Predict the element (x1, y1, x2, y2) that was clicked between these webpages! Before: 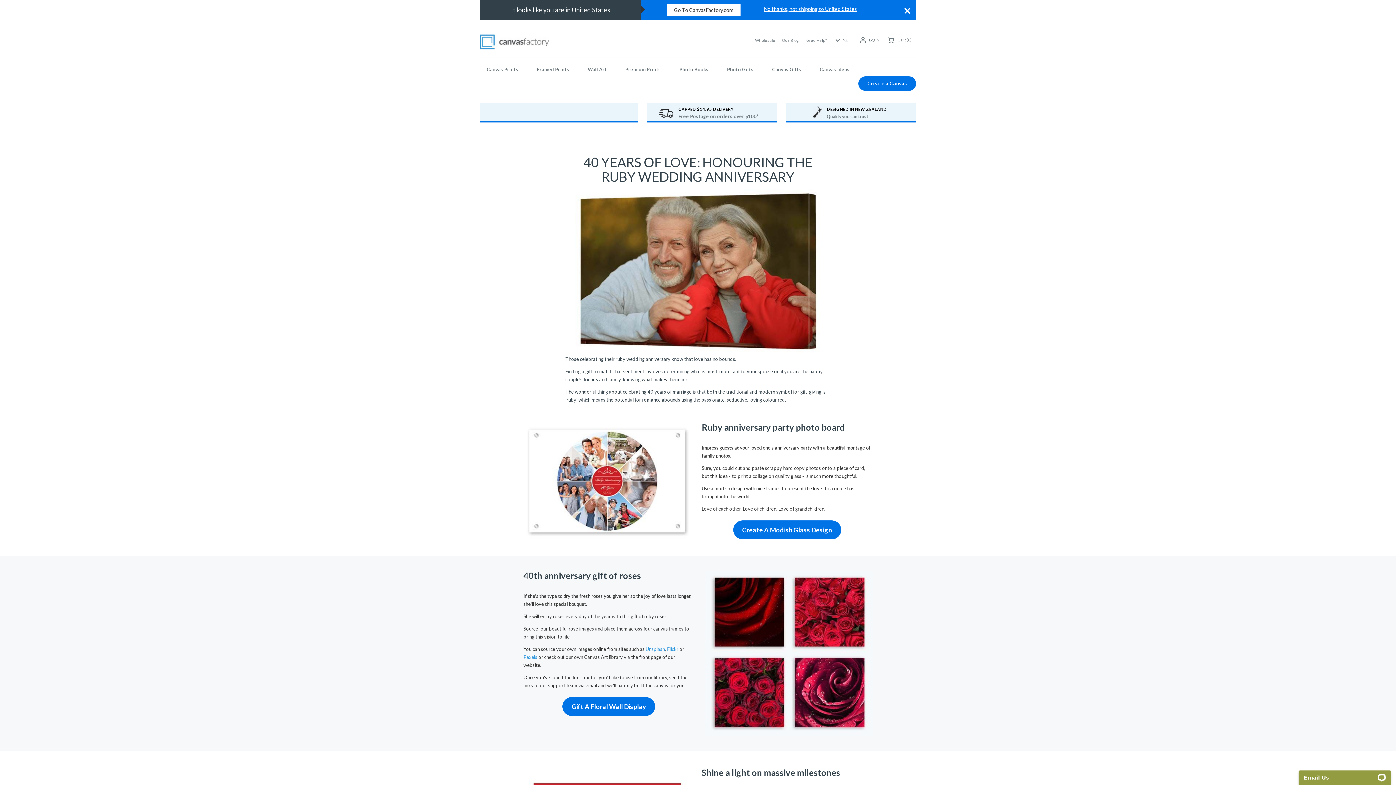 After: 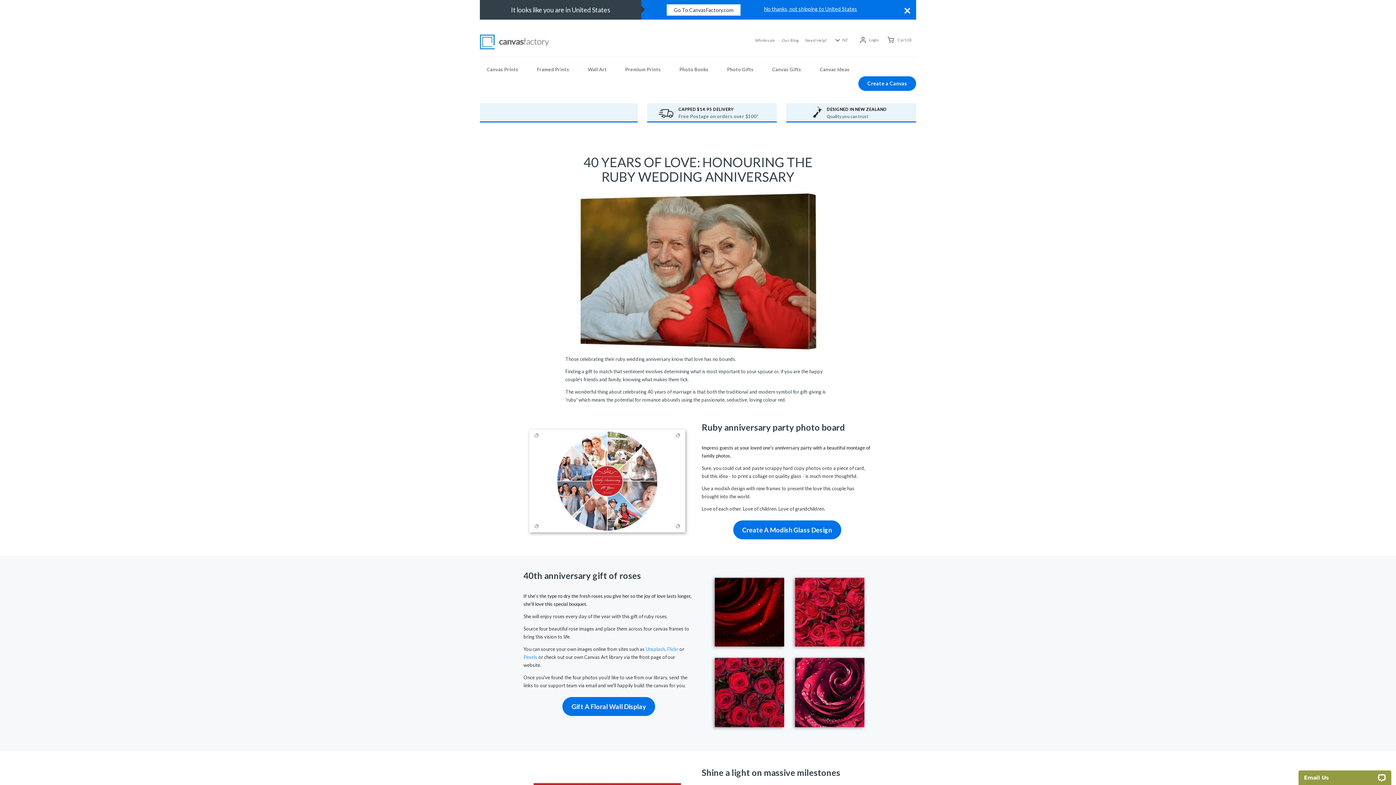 Action: label: Pexels bbox: (523, 654, 537, 660)